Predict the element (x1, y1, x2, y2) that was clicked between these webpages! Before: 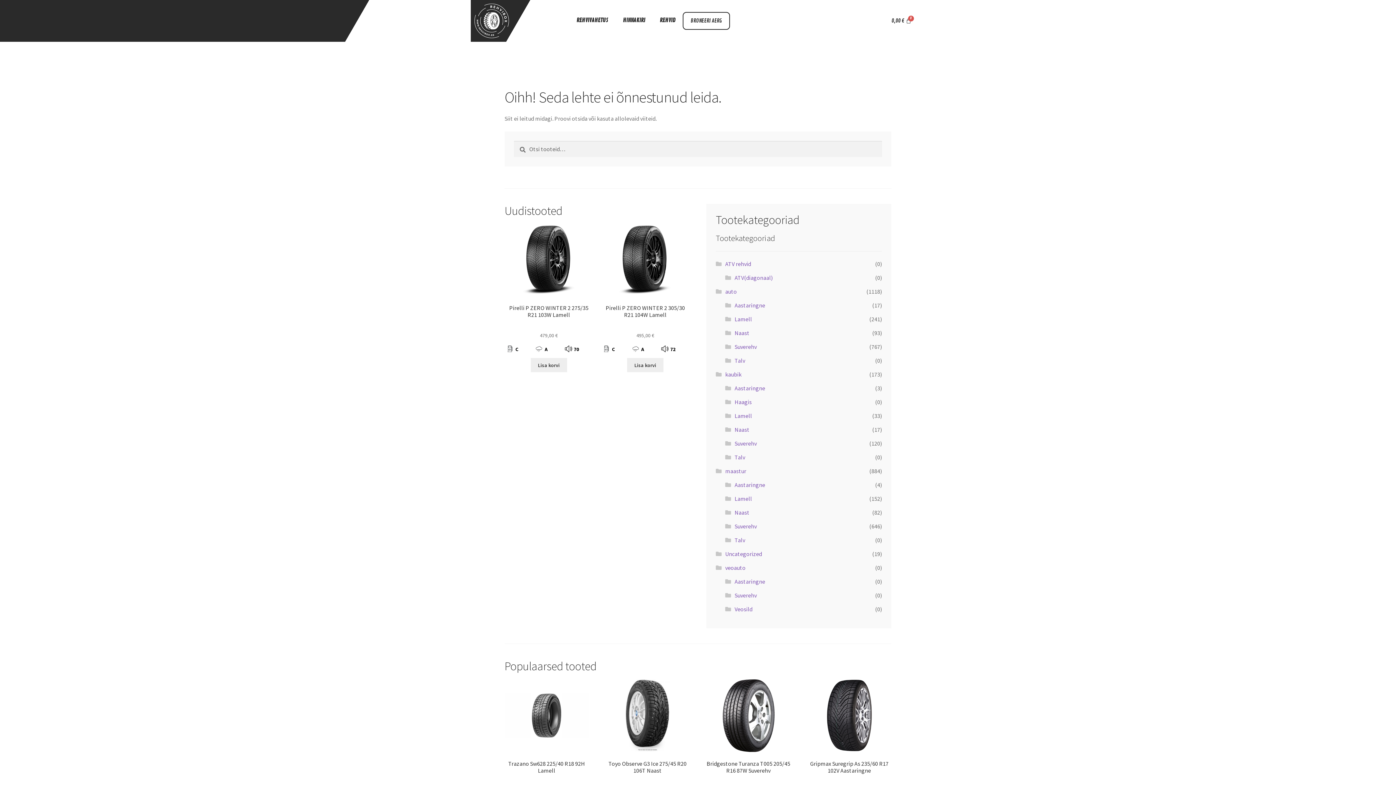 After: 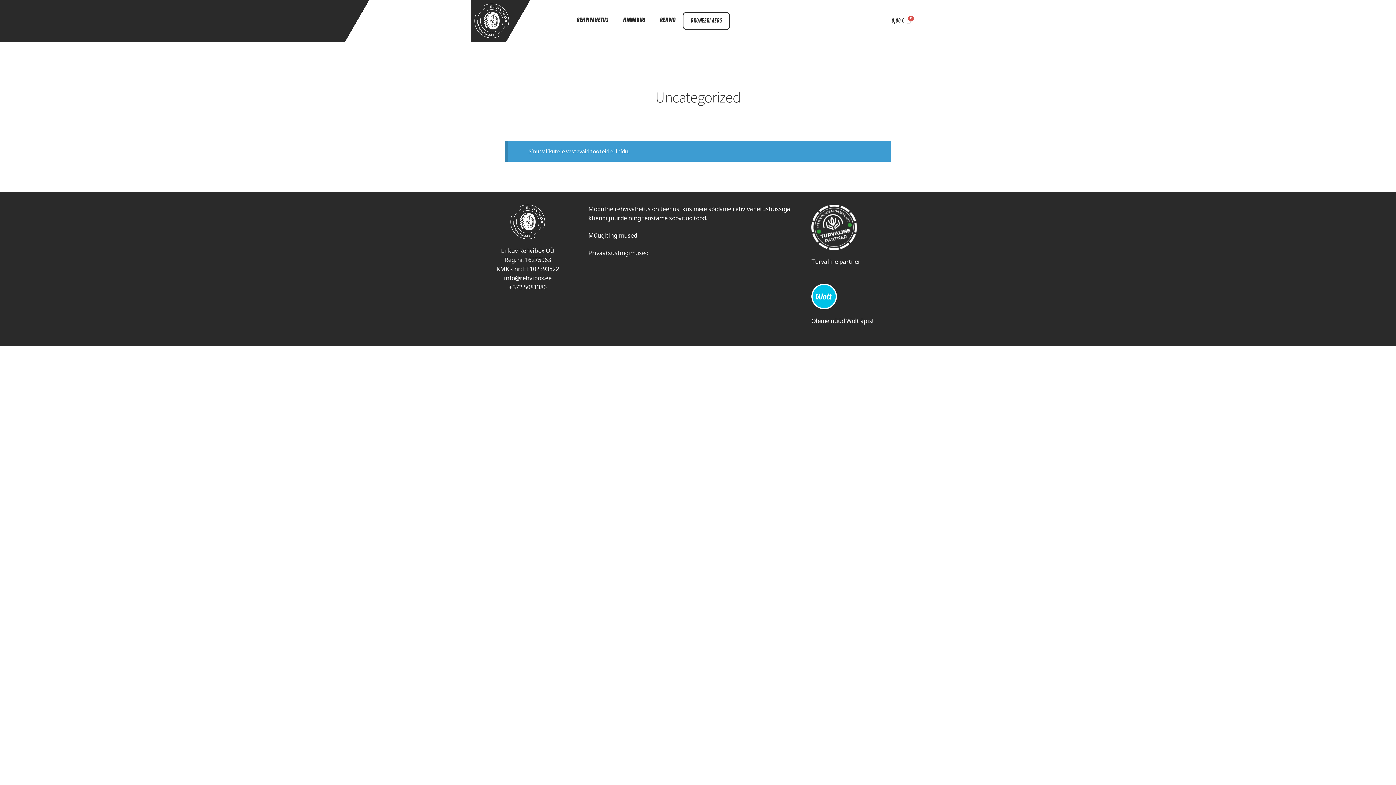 Action: label: Uncategorized bbox: (725, 550, 762, 557)